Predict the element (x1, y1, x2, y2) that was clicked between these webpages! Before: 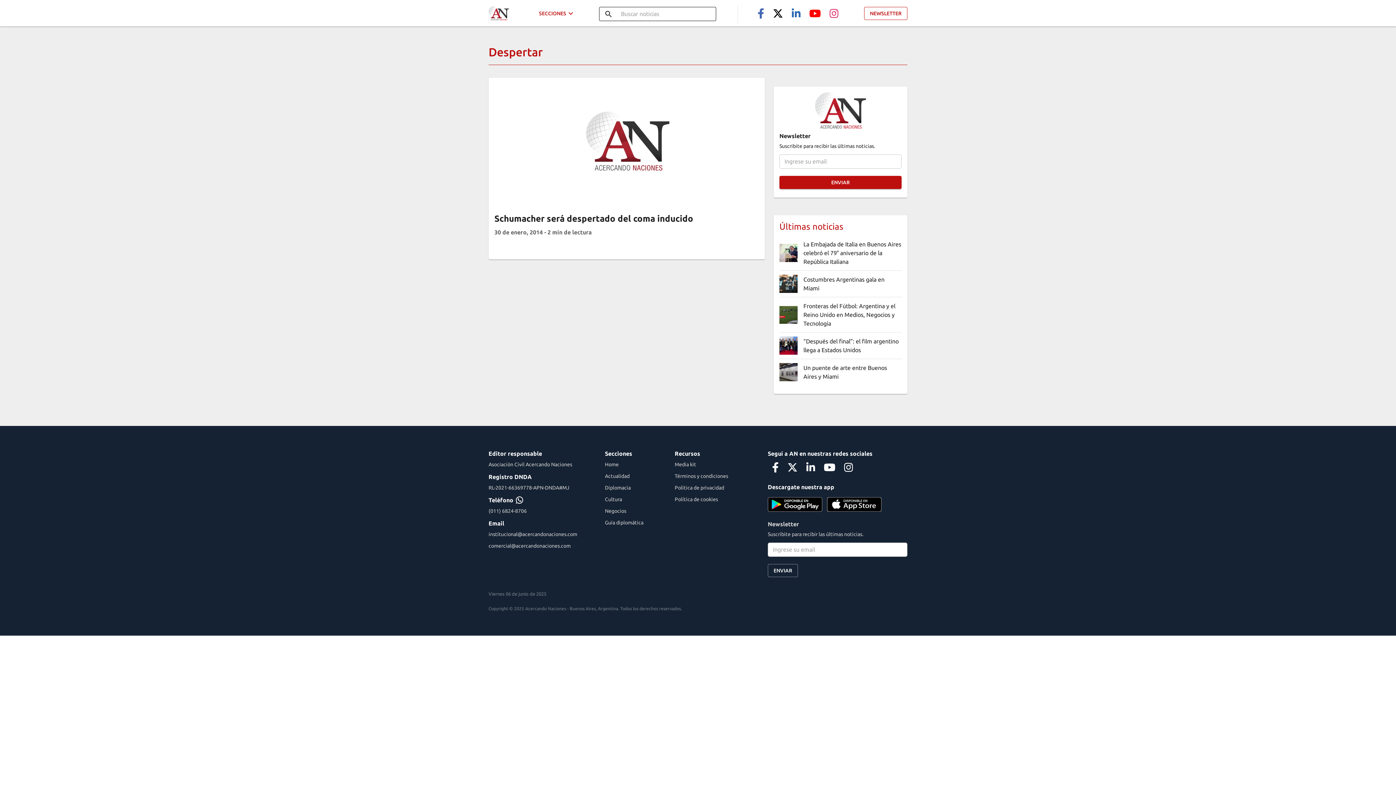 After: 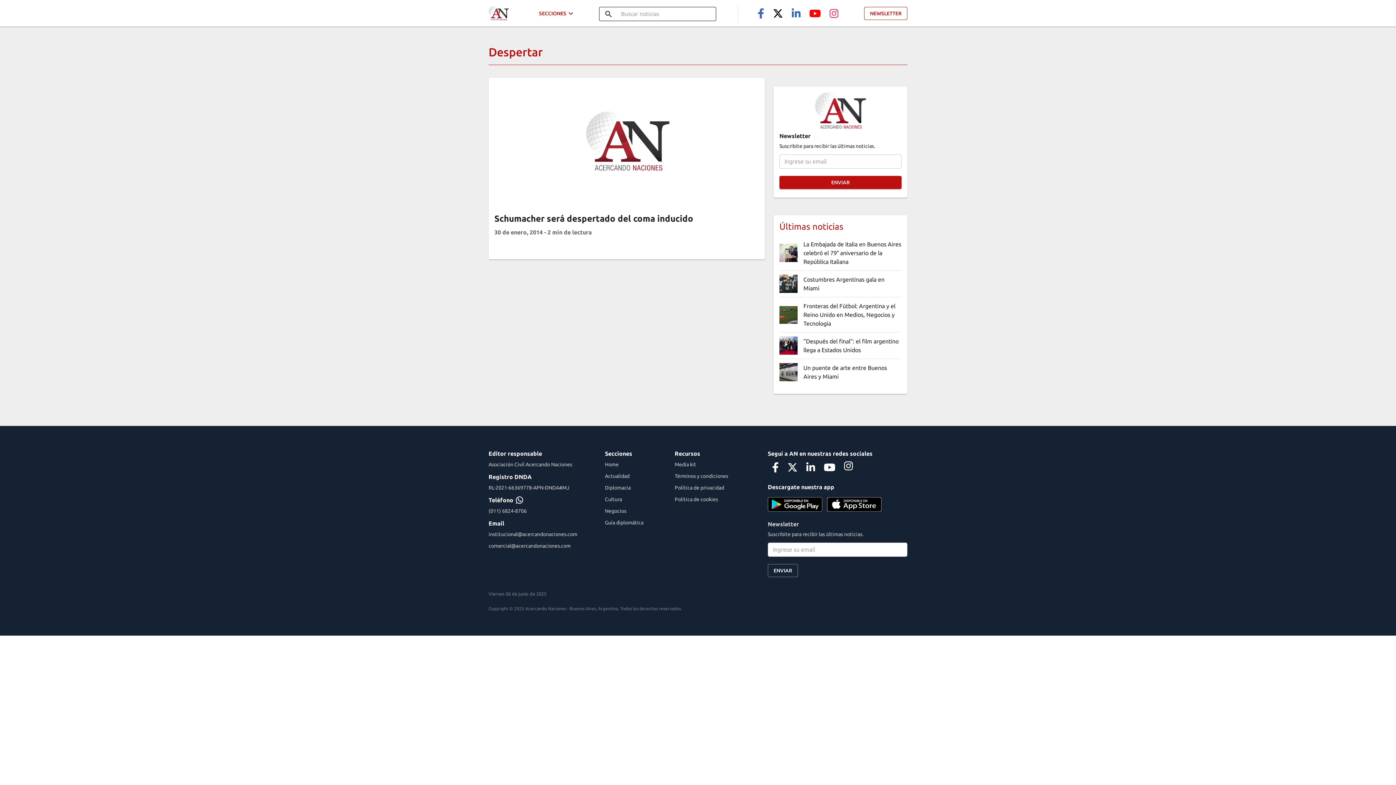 Action: bbox: (839, 458, 857, 477)